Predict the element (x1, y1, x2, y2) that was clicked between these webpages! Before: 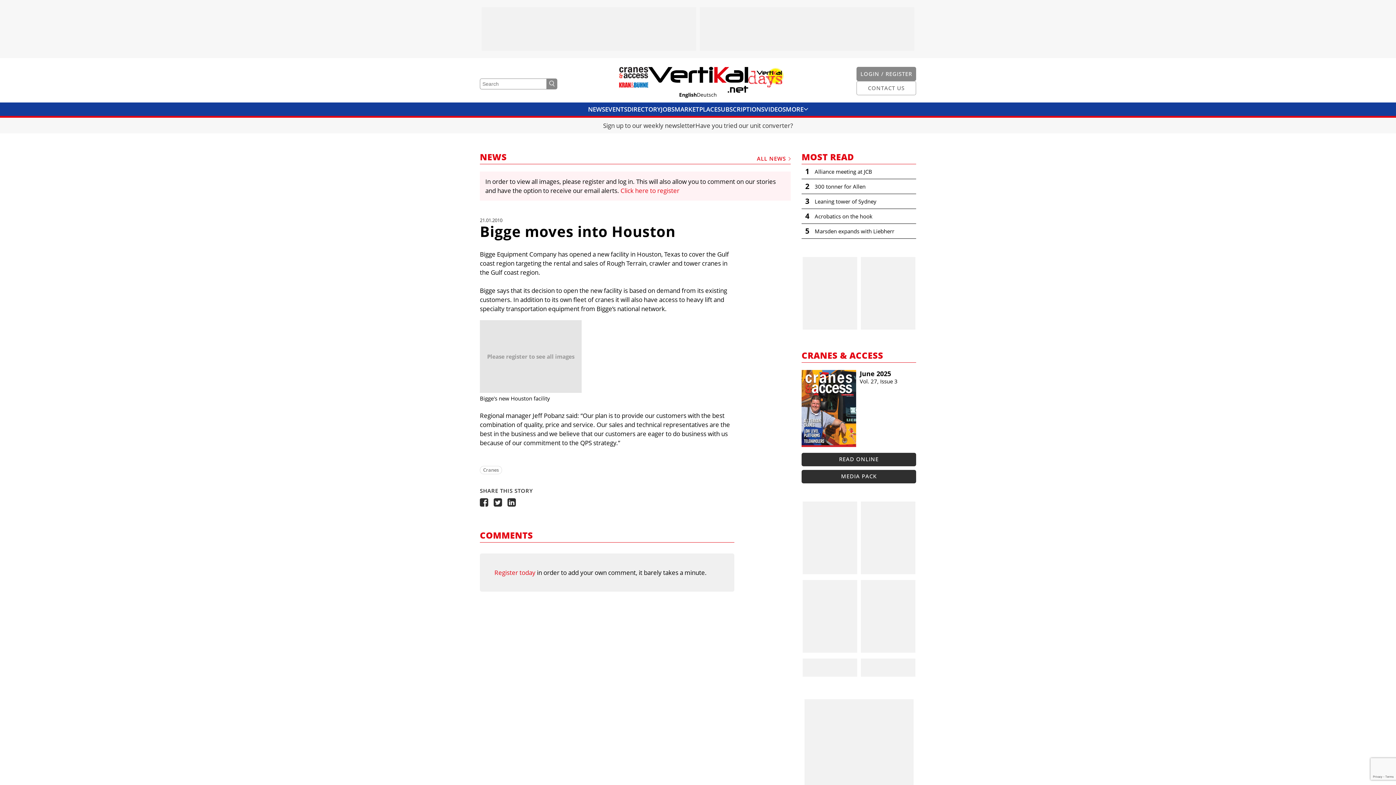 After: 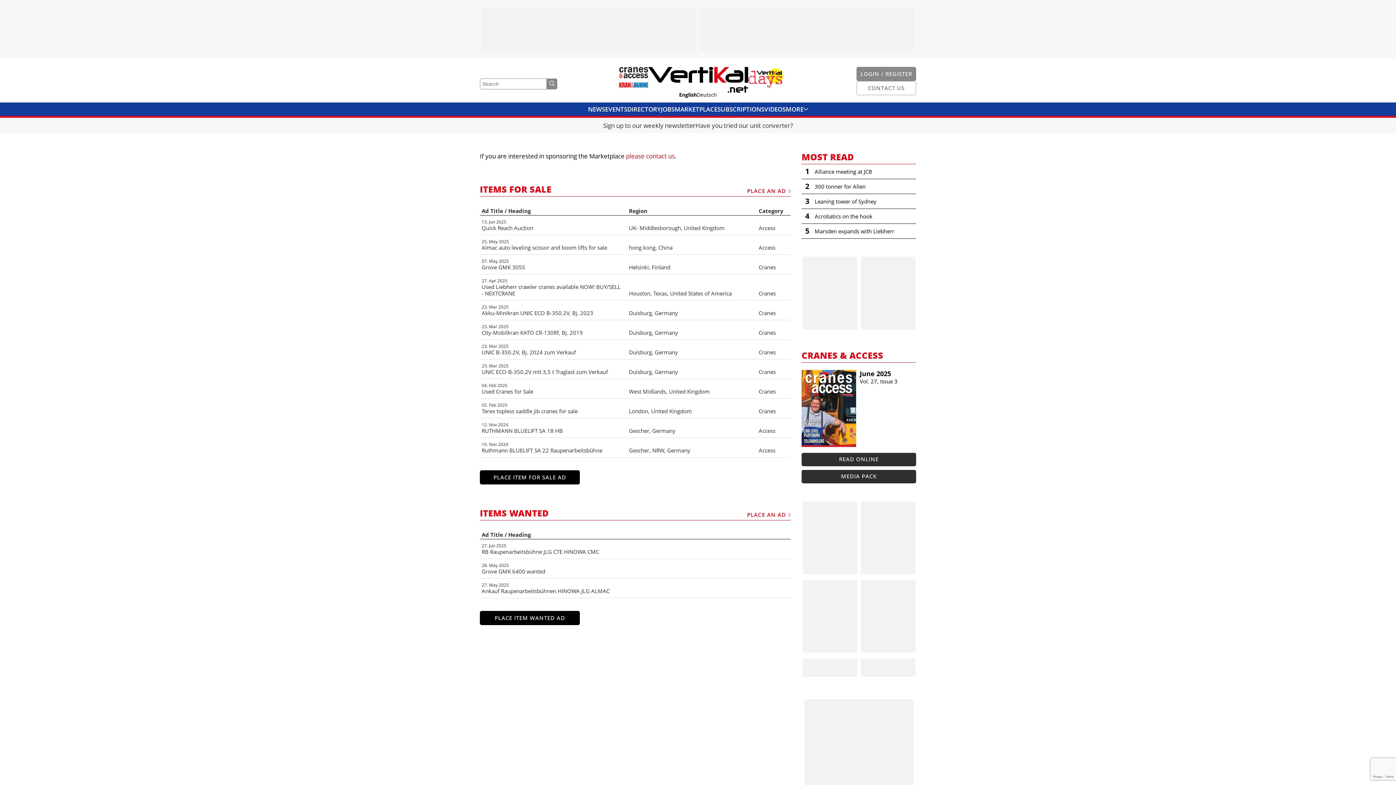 Action: label: MARKETPLACE bbox: (674, 102, 717, 115)